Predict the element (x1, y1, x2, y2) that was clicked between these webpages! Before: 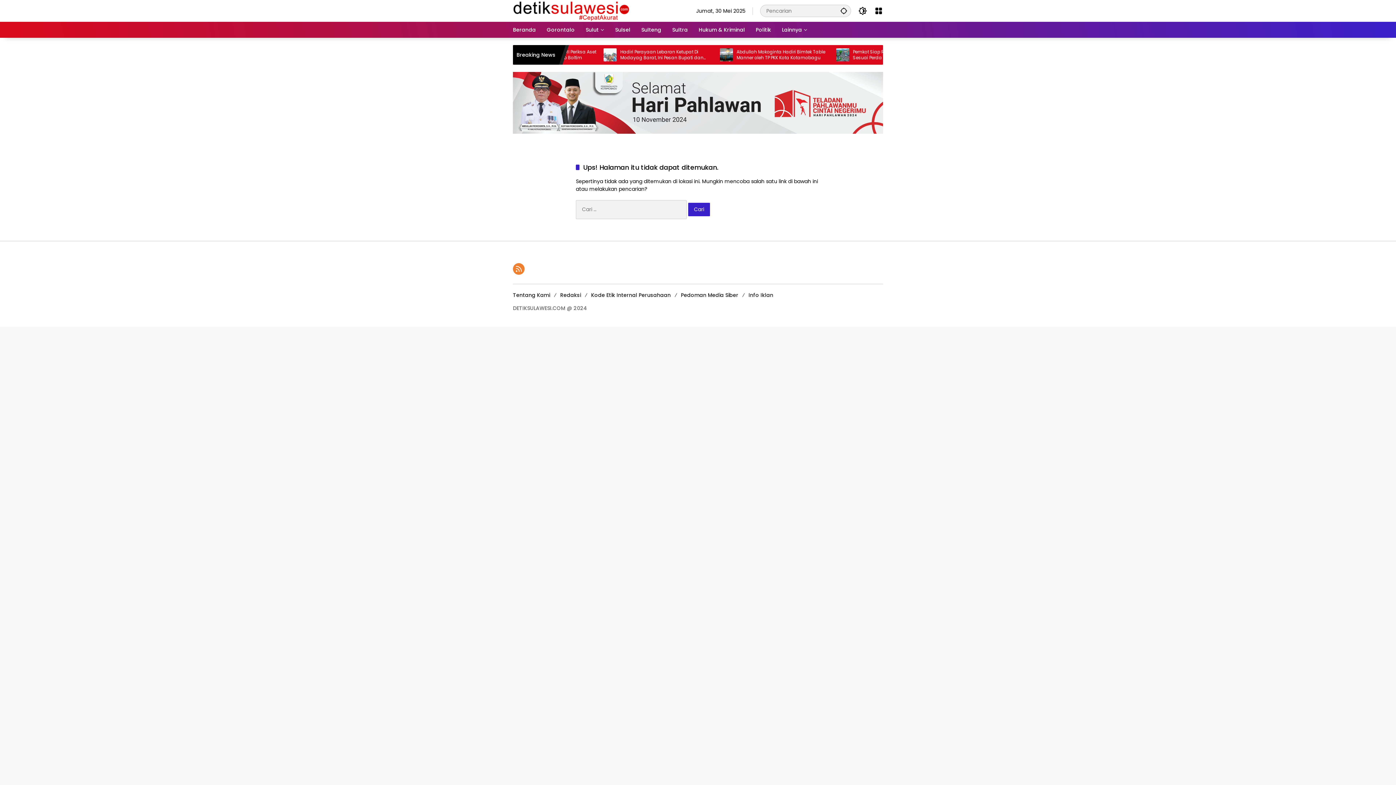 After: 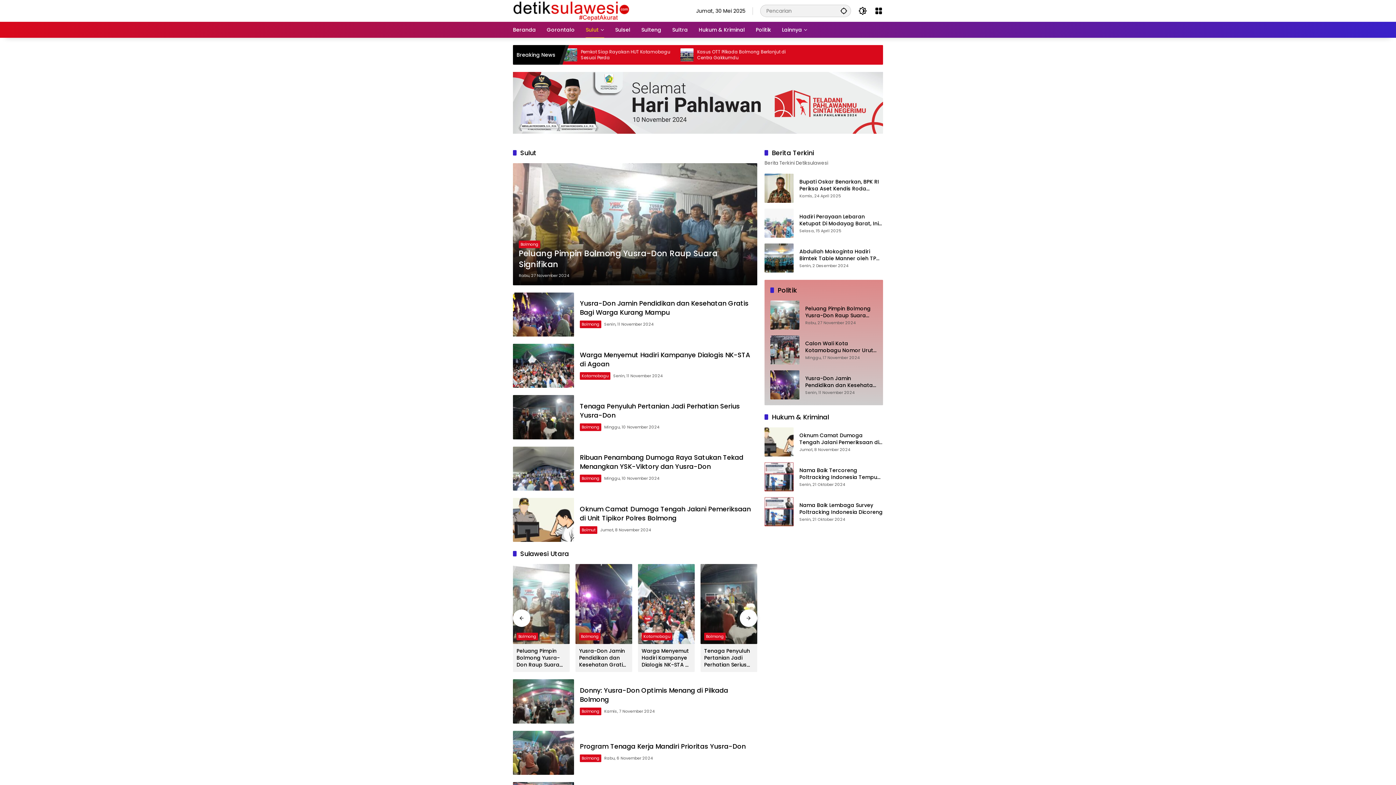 Action: label: Sulut bbox: (585, 21, 604, 37)